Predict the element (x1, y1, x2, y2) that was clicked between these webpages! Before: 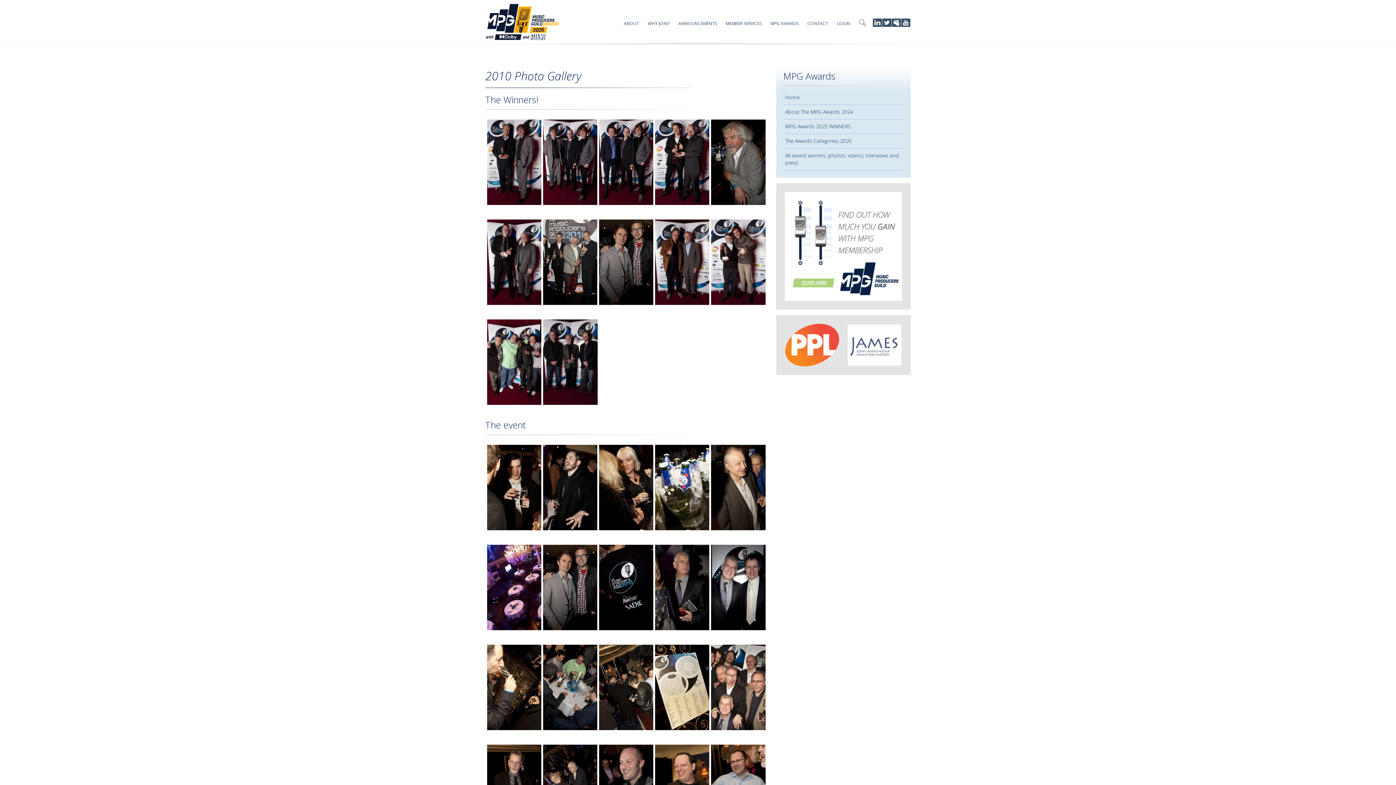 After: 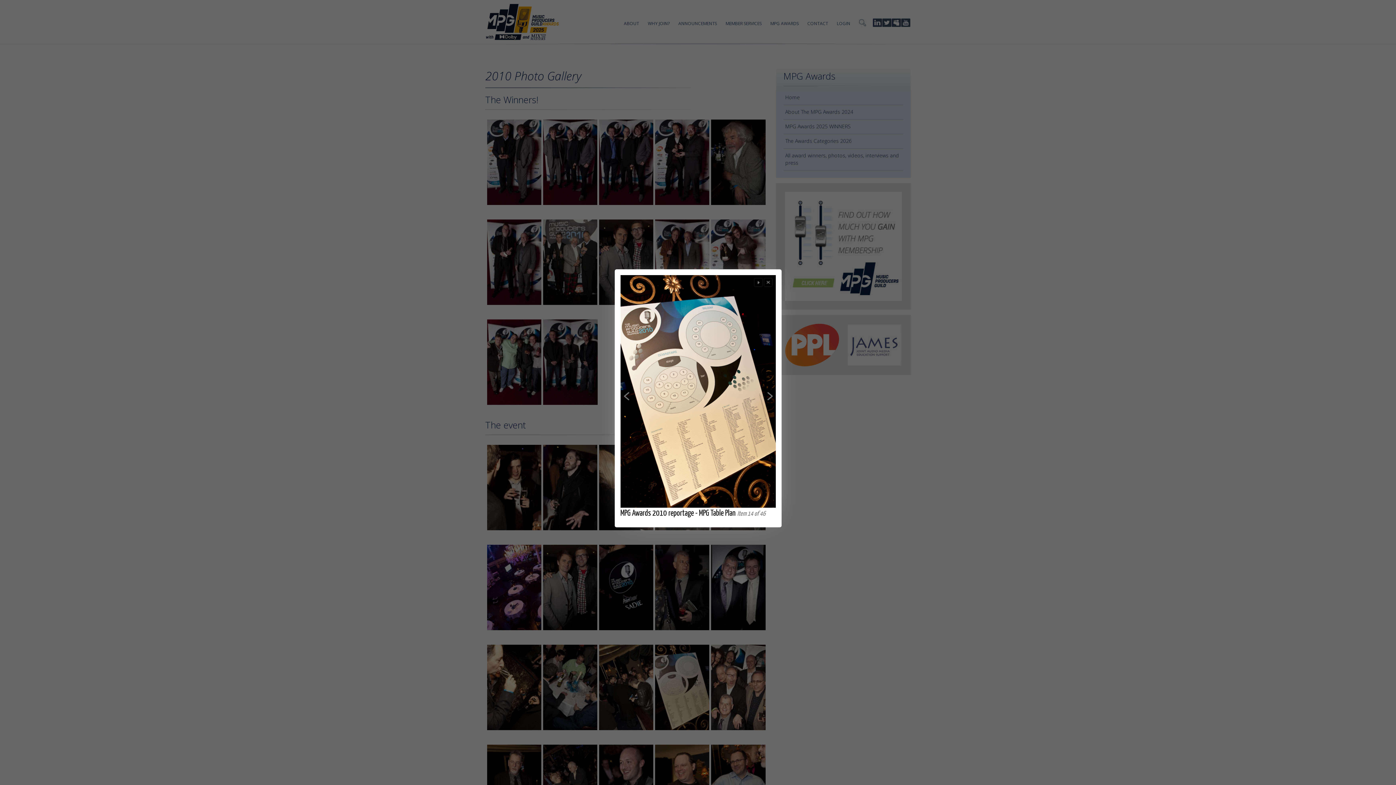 Action: bbox: (653, 683, 711, 690)